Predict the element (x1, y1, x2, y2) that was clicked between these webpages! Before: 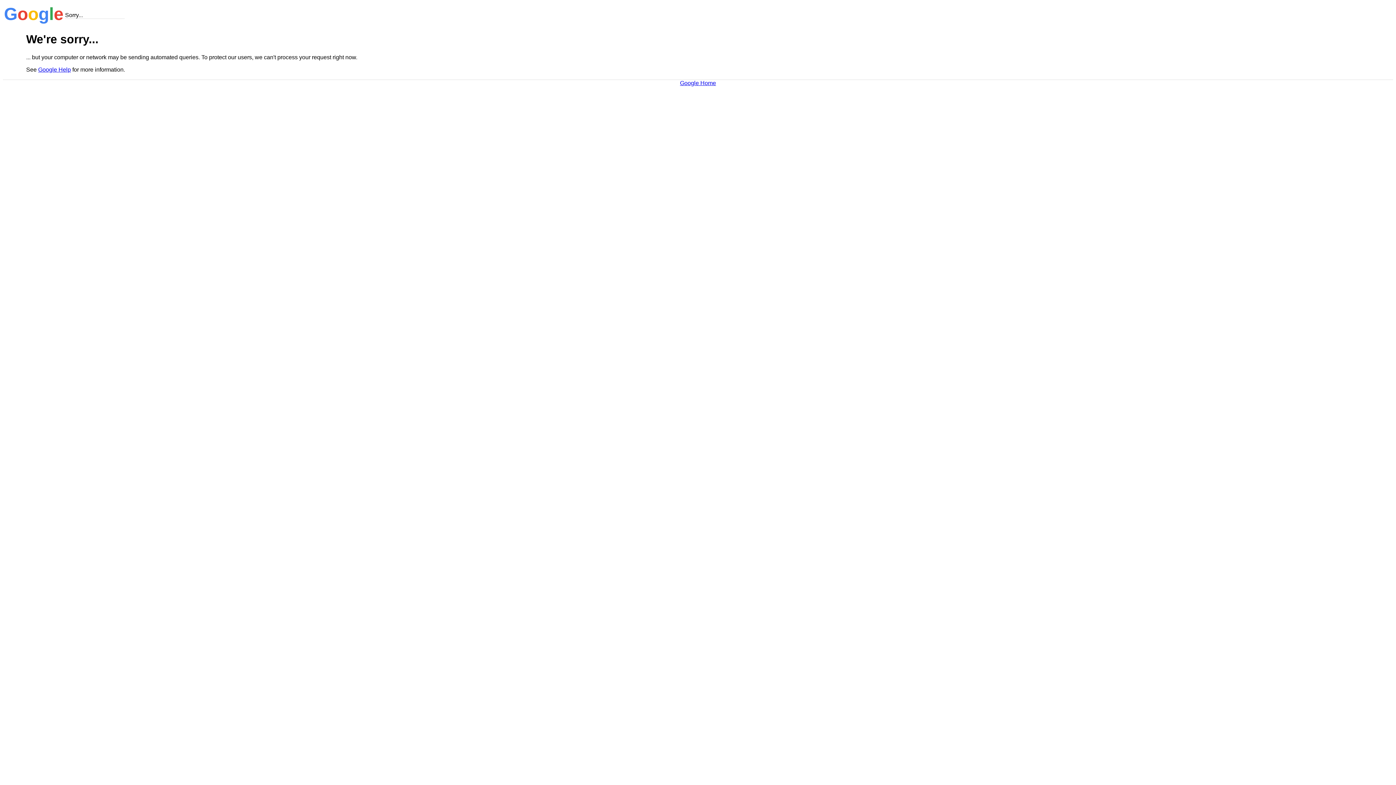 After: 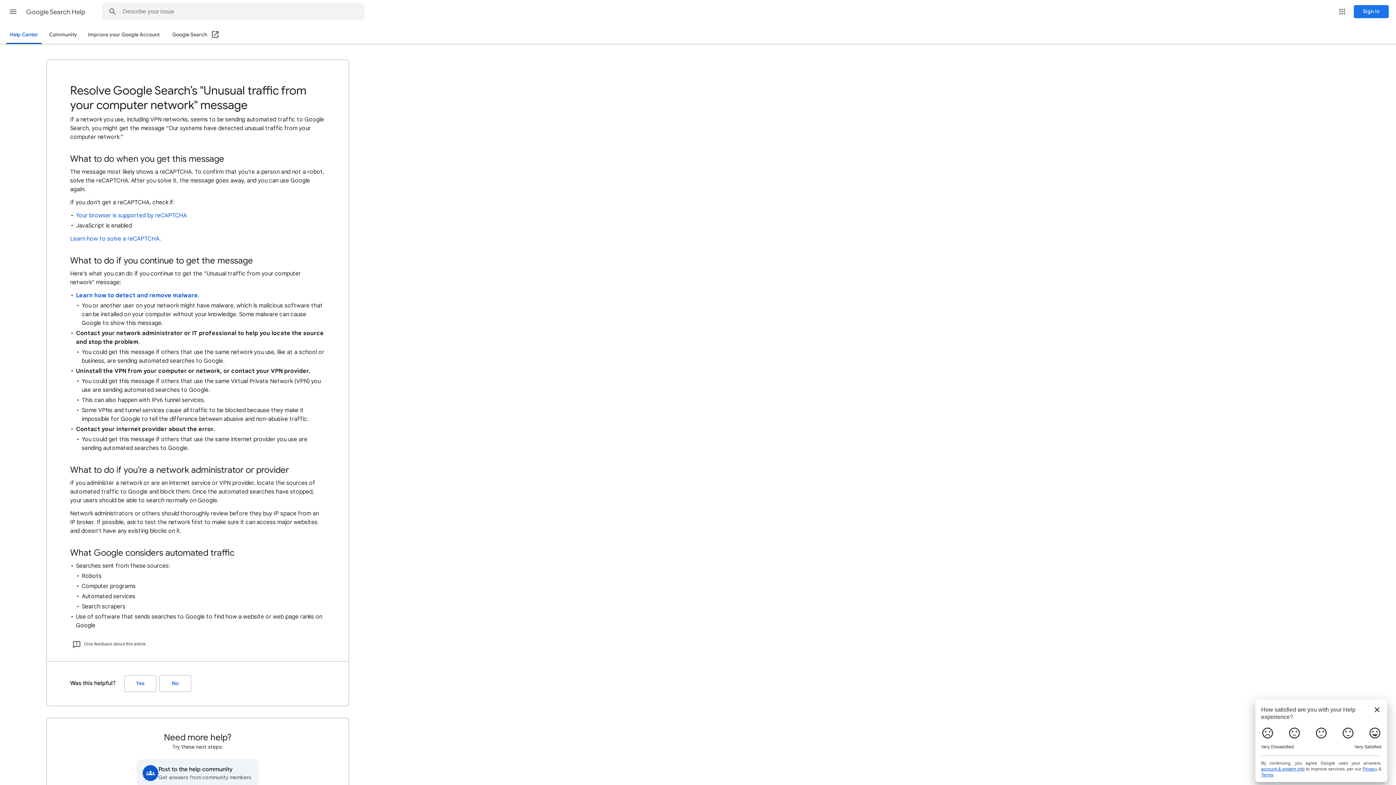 Action: bbox: (38, 66, 70, 72) label: Google Help